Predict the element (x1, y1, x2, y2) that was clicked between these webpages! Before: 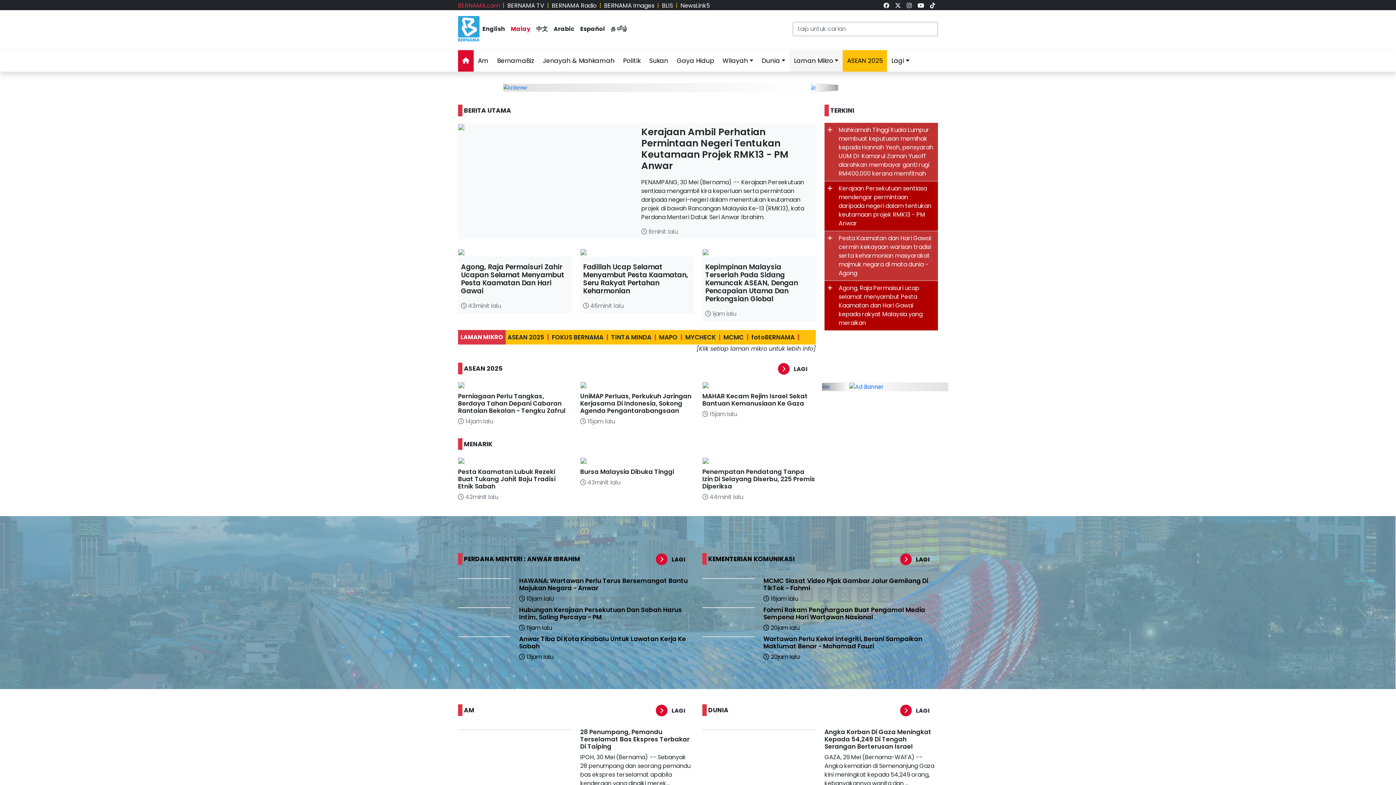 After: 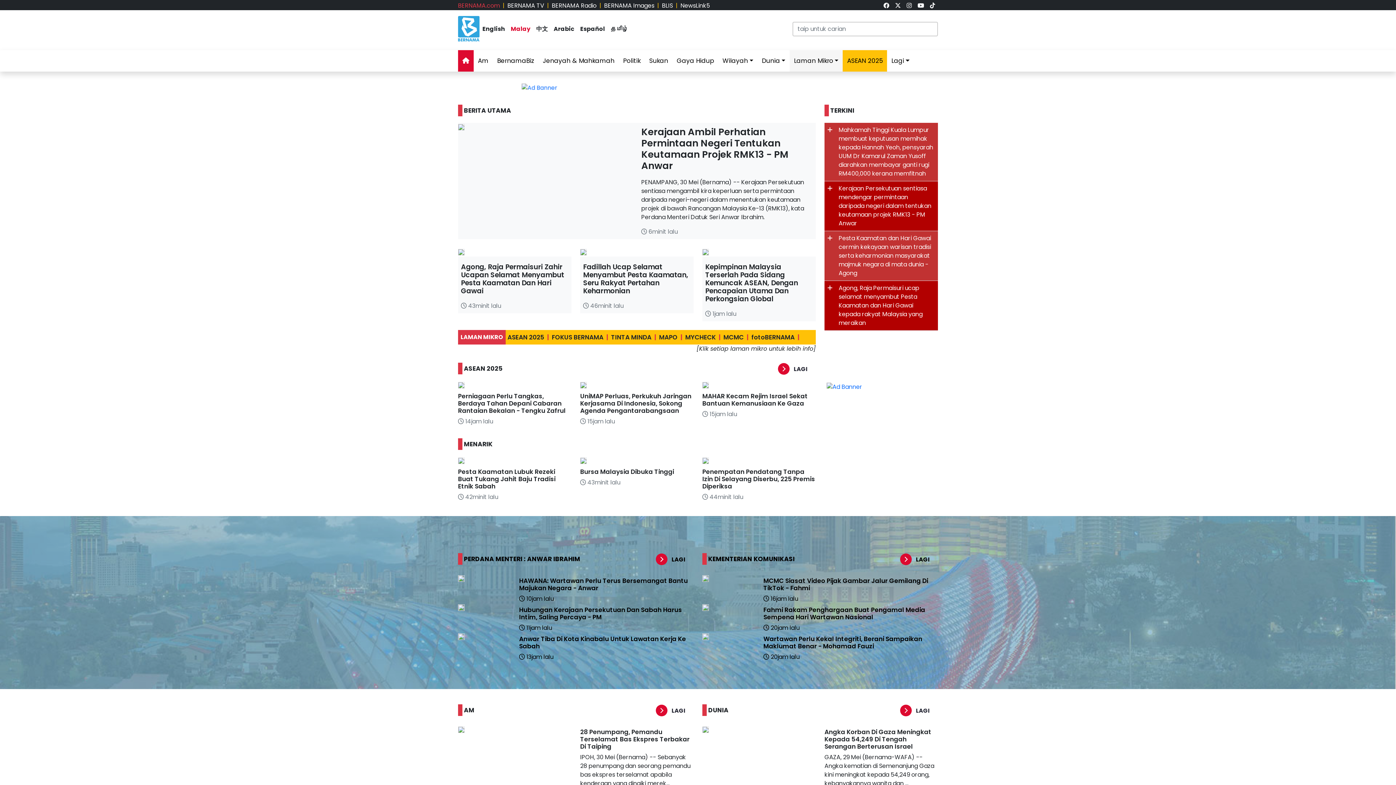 Action: bbox: (580, 362, 693, 368)